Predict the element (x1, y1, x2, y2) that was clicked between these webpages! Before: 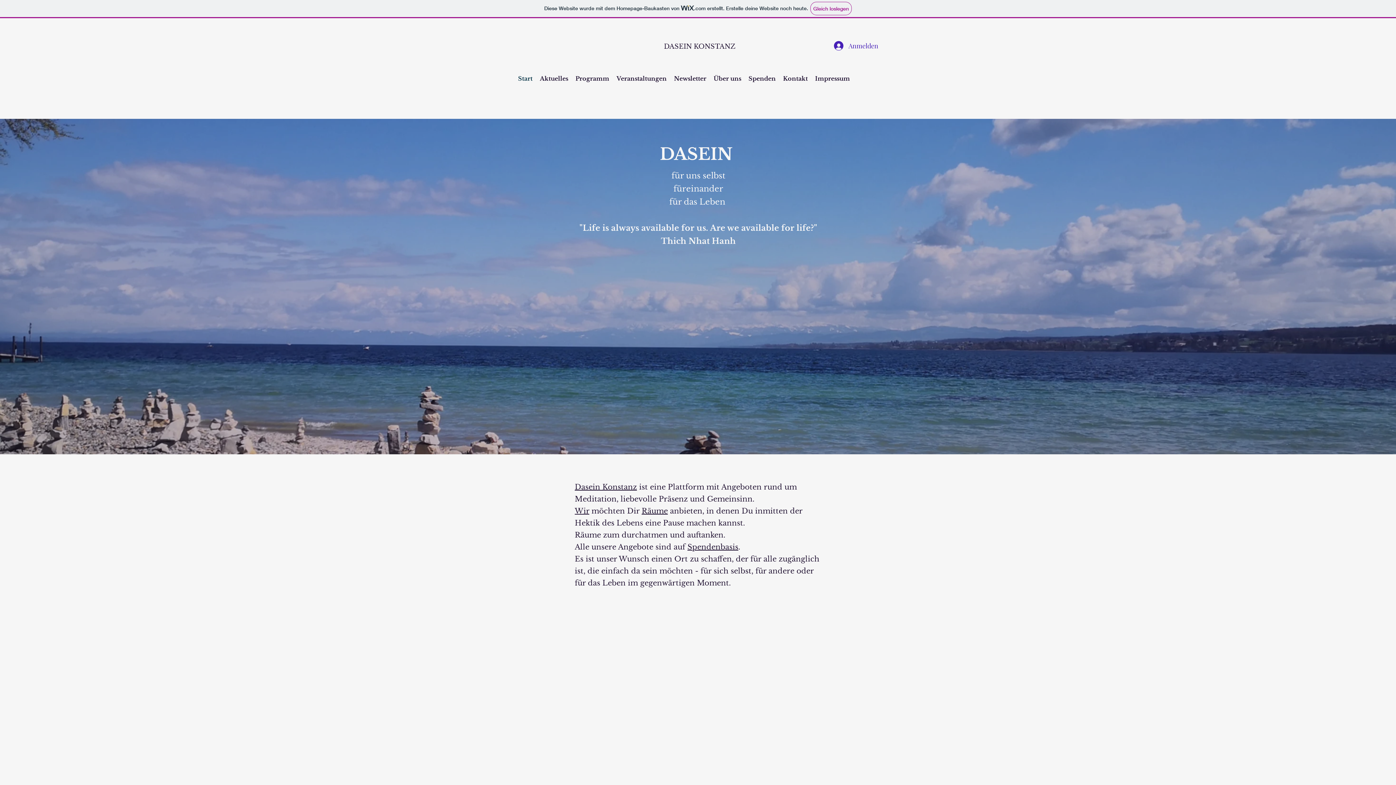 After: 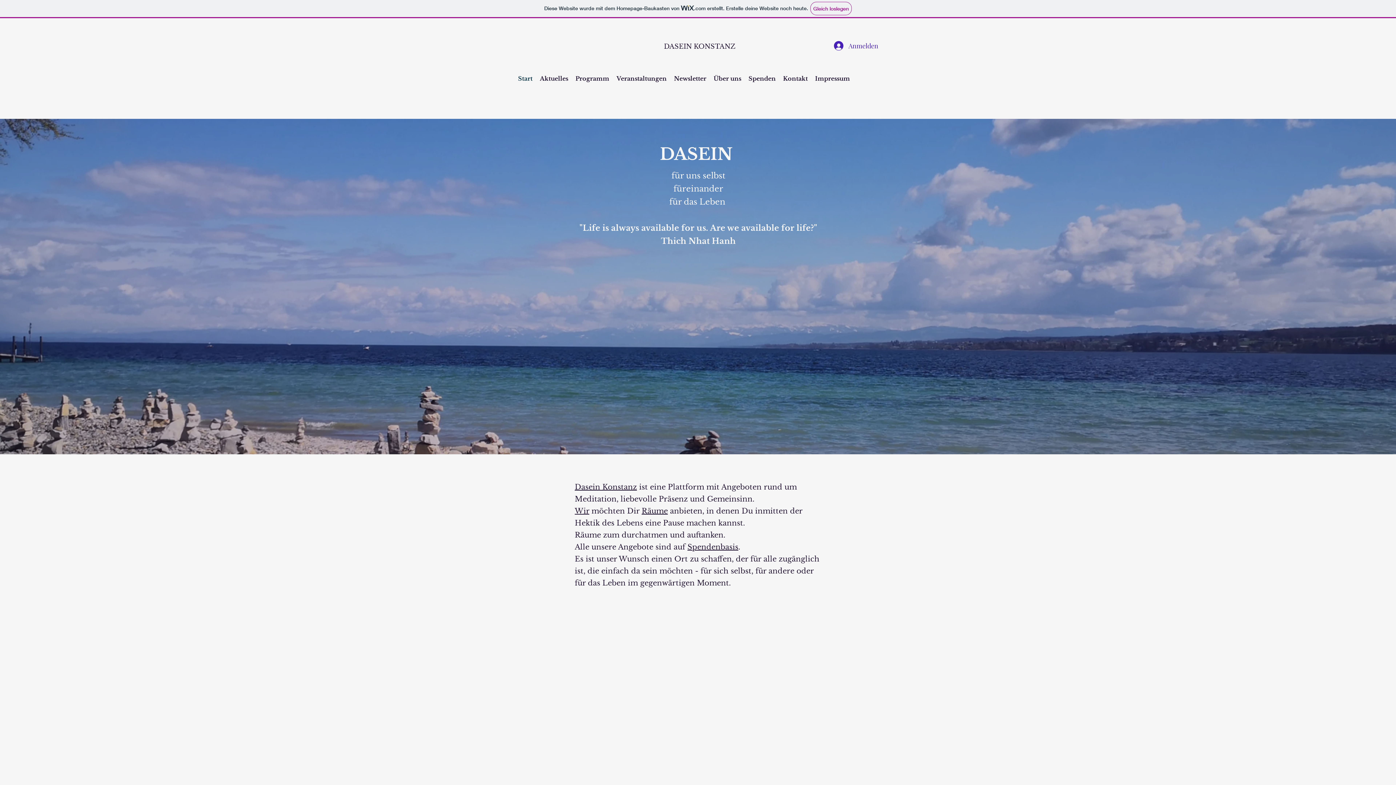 Action: bbox: (514, 73, 536, 84) label: Start